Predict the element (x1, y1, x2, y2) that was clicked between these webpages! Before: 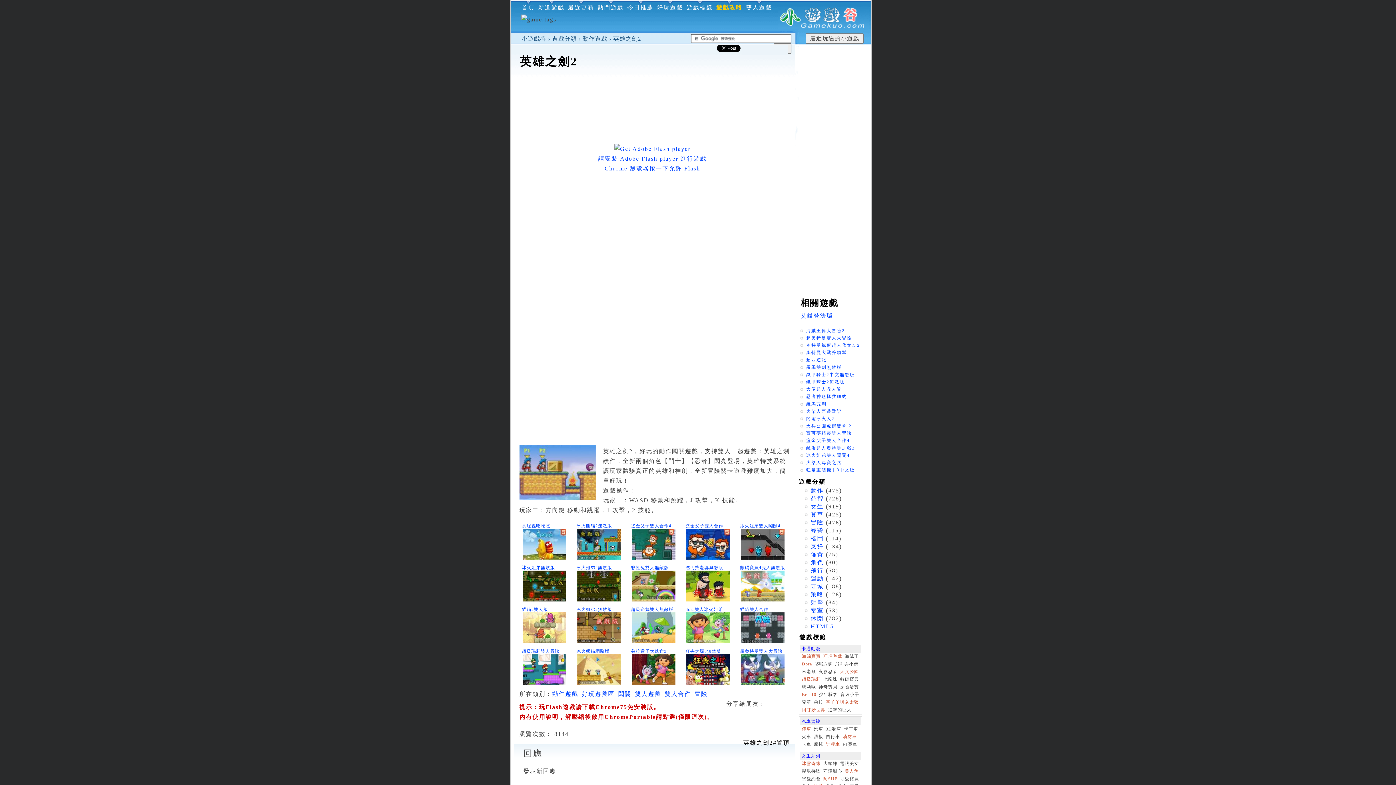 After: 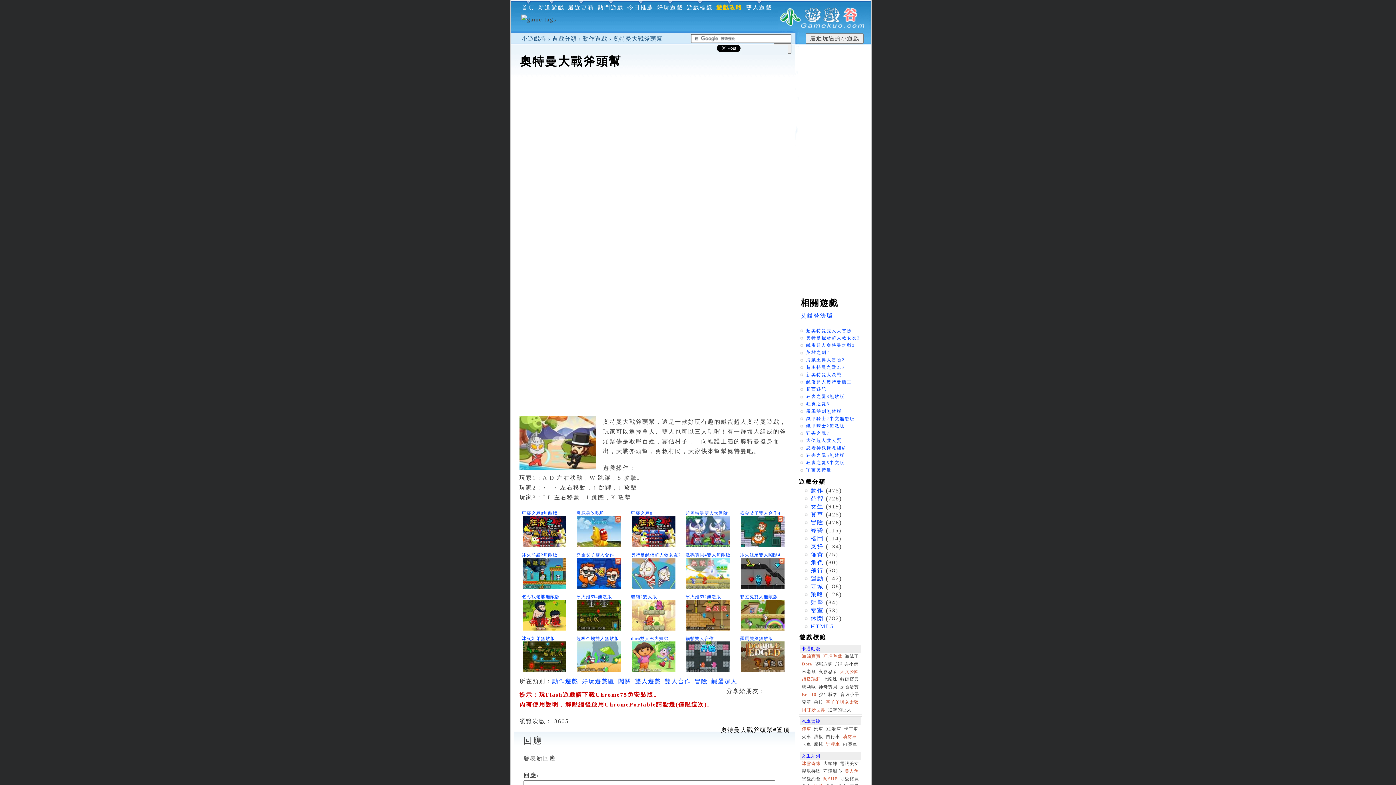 Action: label: 奧特曼大戰斧頭幫 bbox: (806, 350, 847, 355)